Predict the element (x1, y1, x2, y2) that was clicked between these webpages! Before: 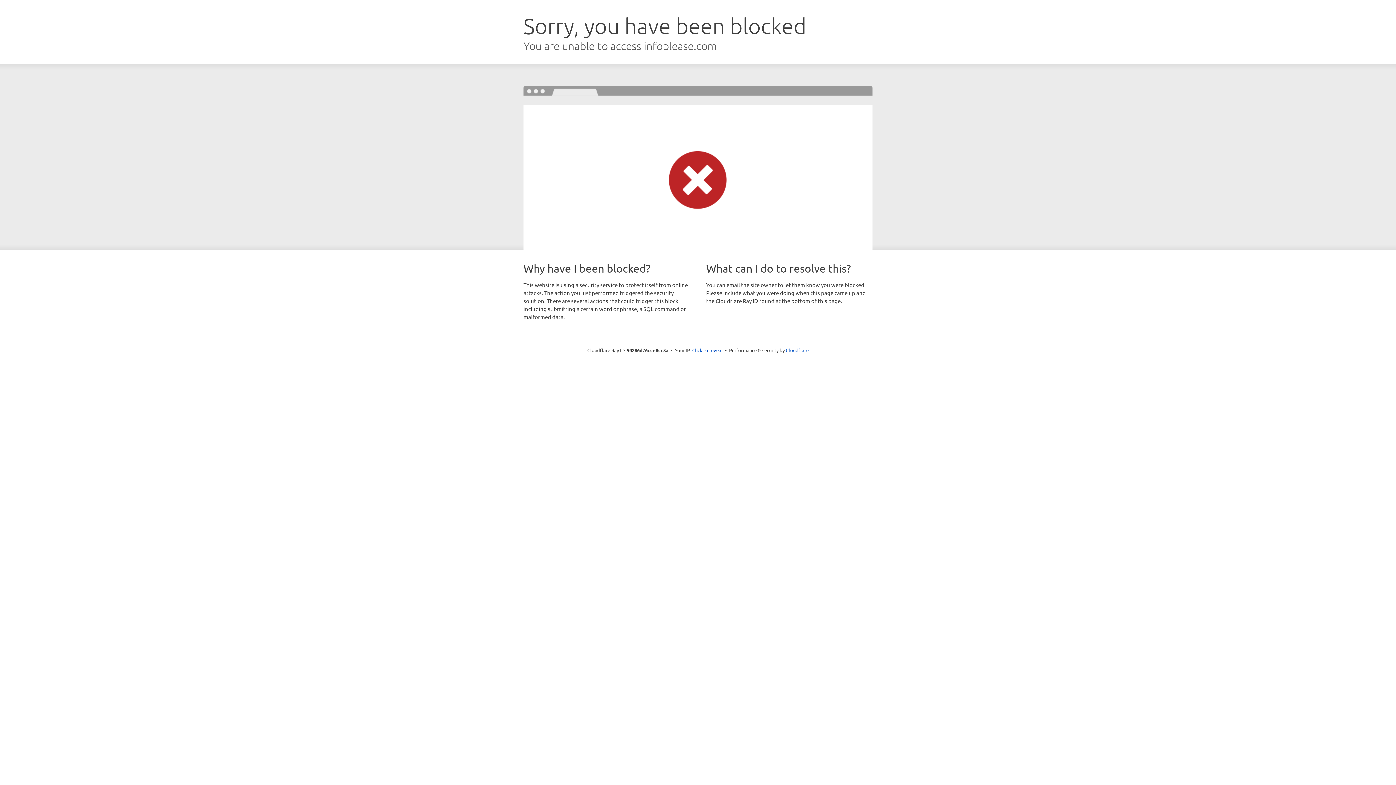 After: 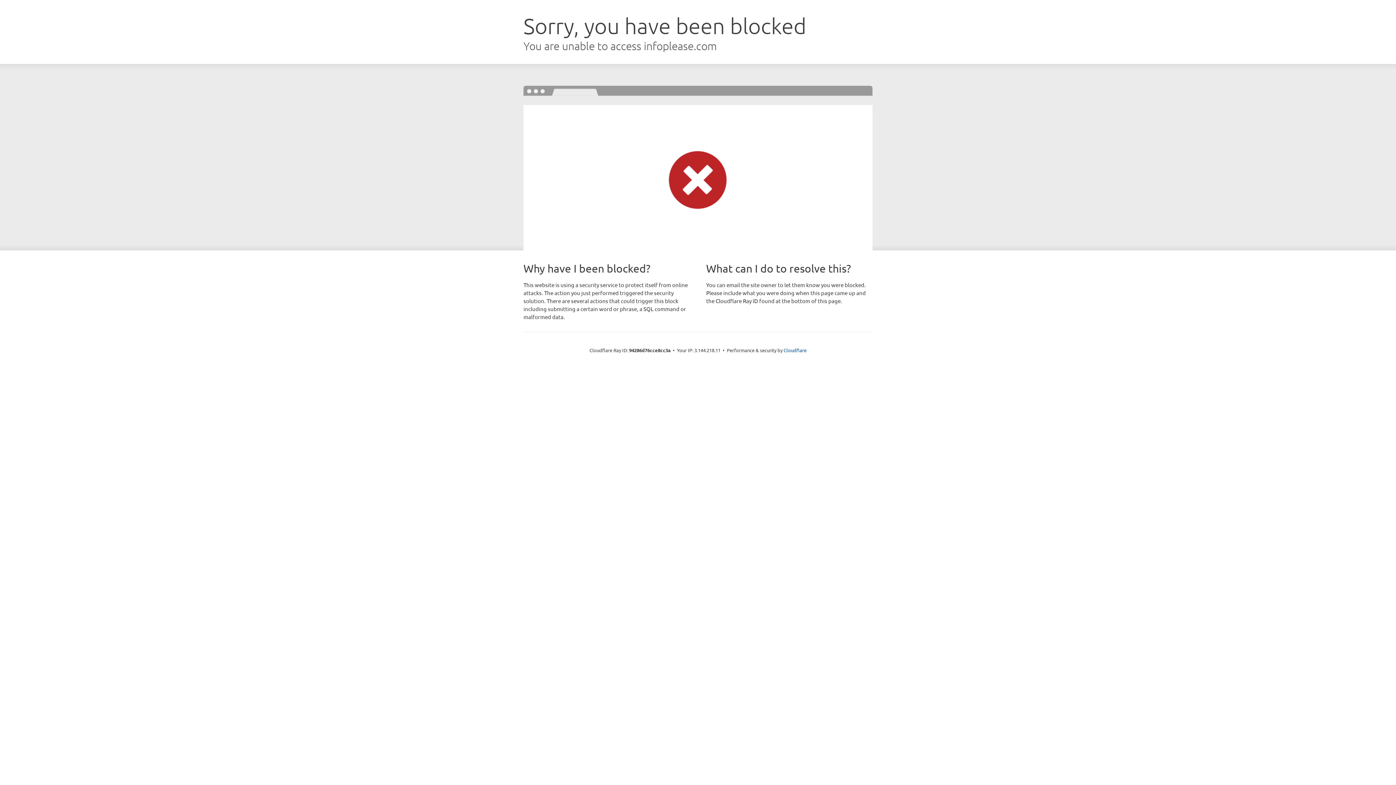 Action: label: Click to reveal bbox: (692, 346, 722, 353)